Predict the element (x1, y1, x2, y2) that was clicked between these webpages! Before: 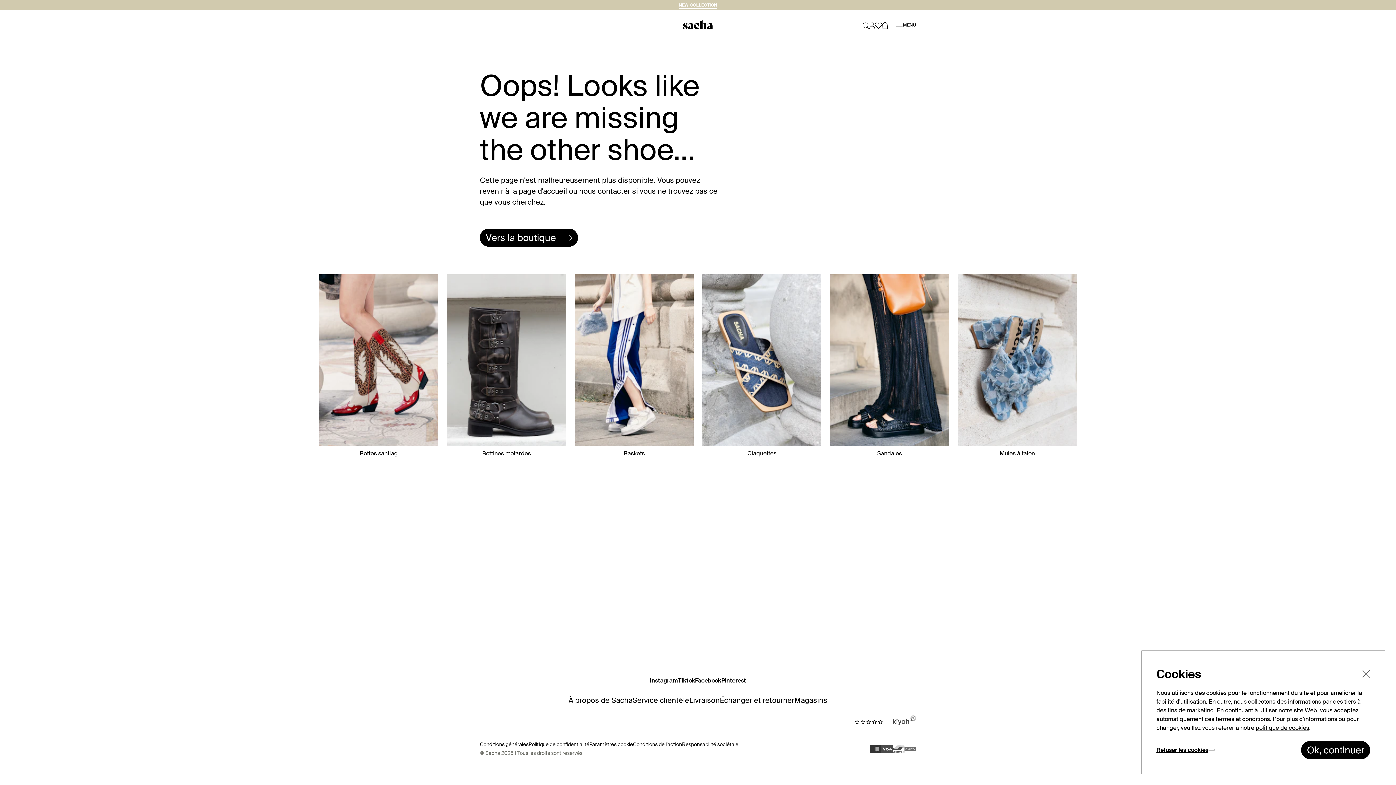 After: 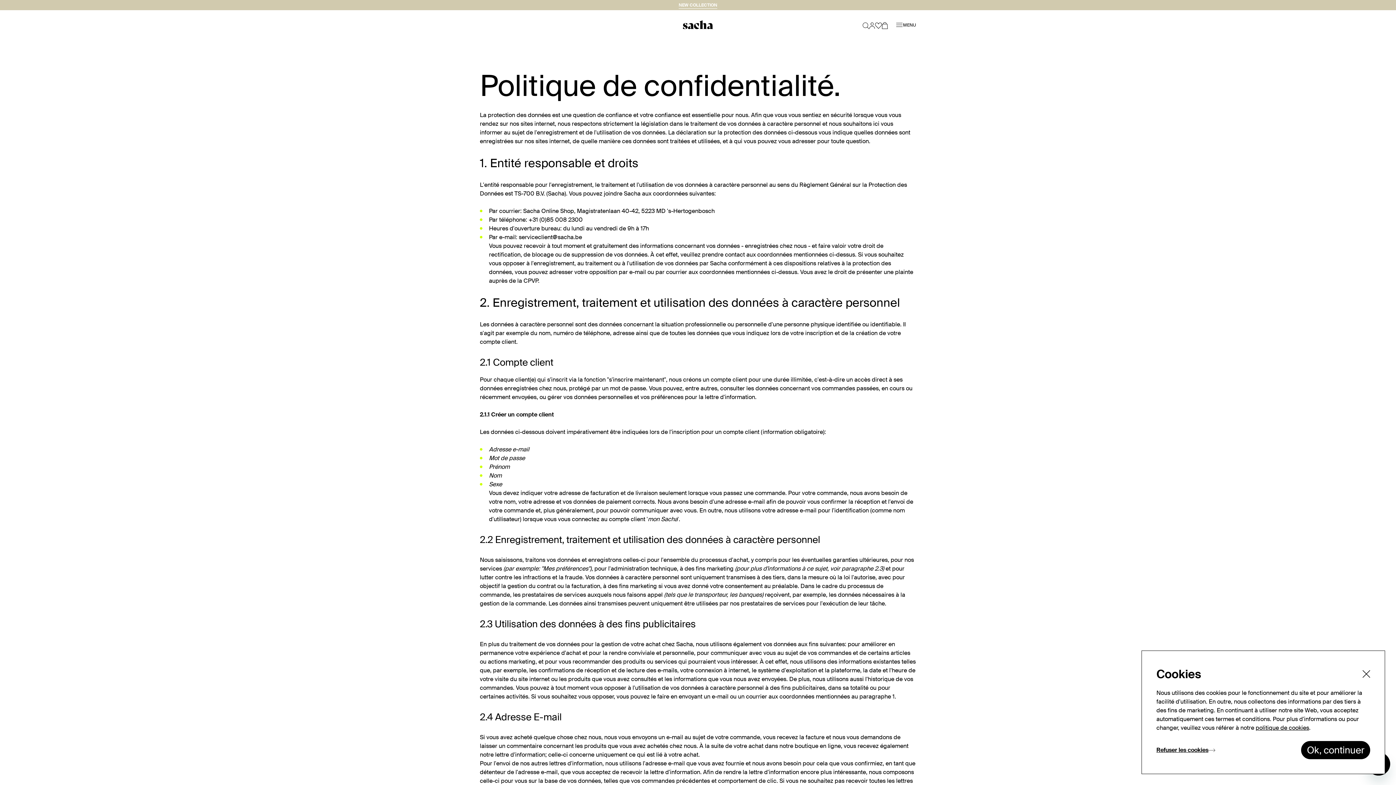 Action: label: Politique de confidentialité bbox: (528, 741, 589, 747)